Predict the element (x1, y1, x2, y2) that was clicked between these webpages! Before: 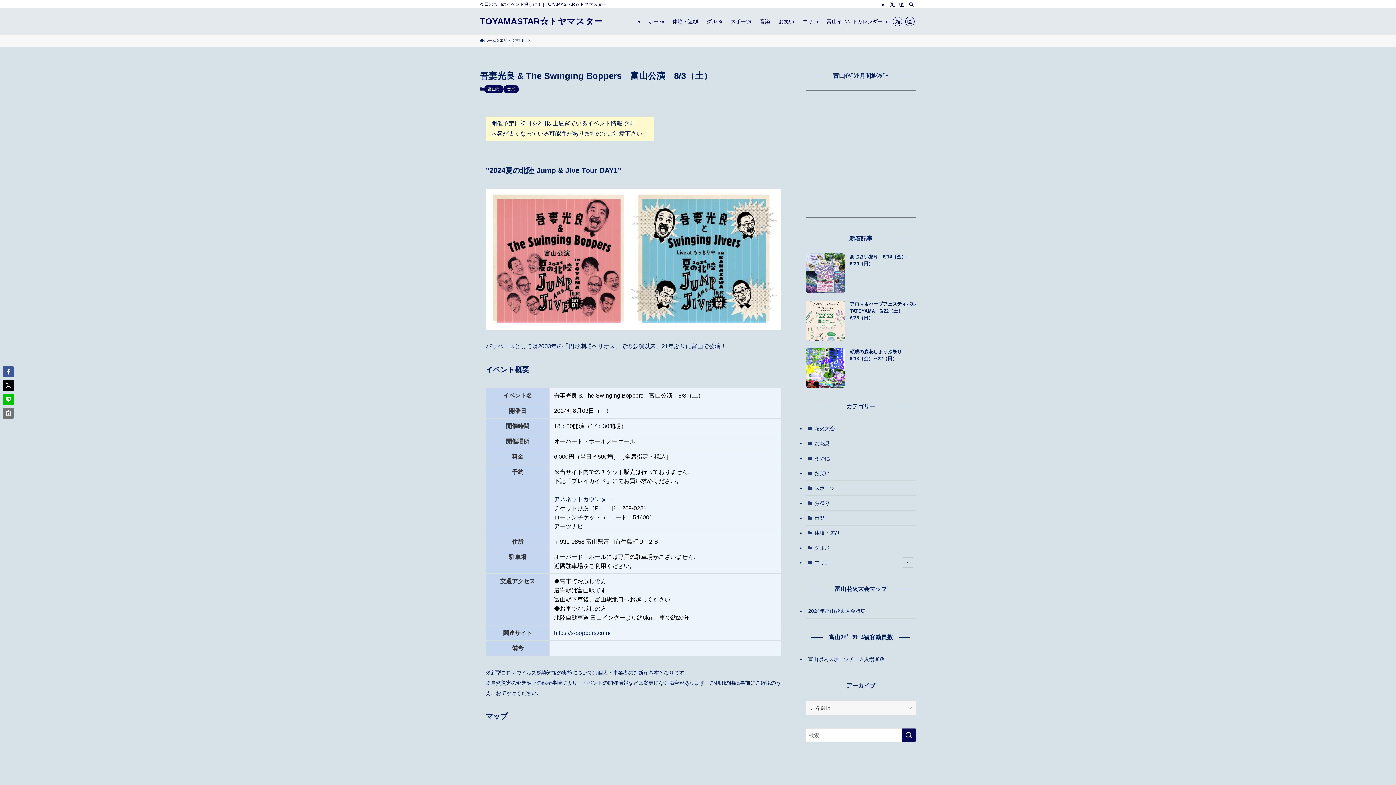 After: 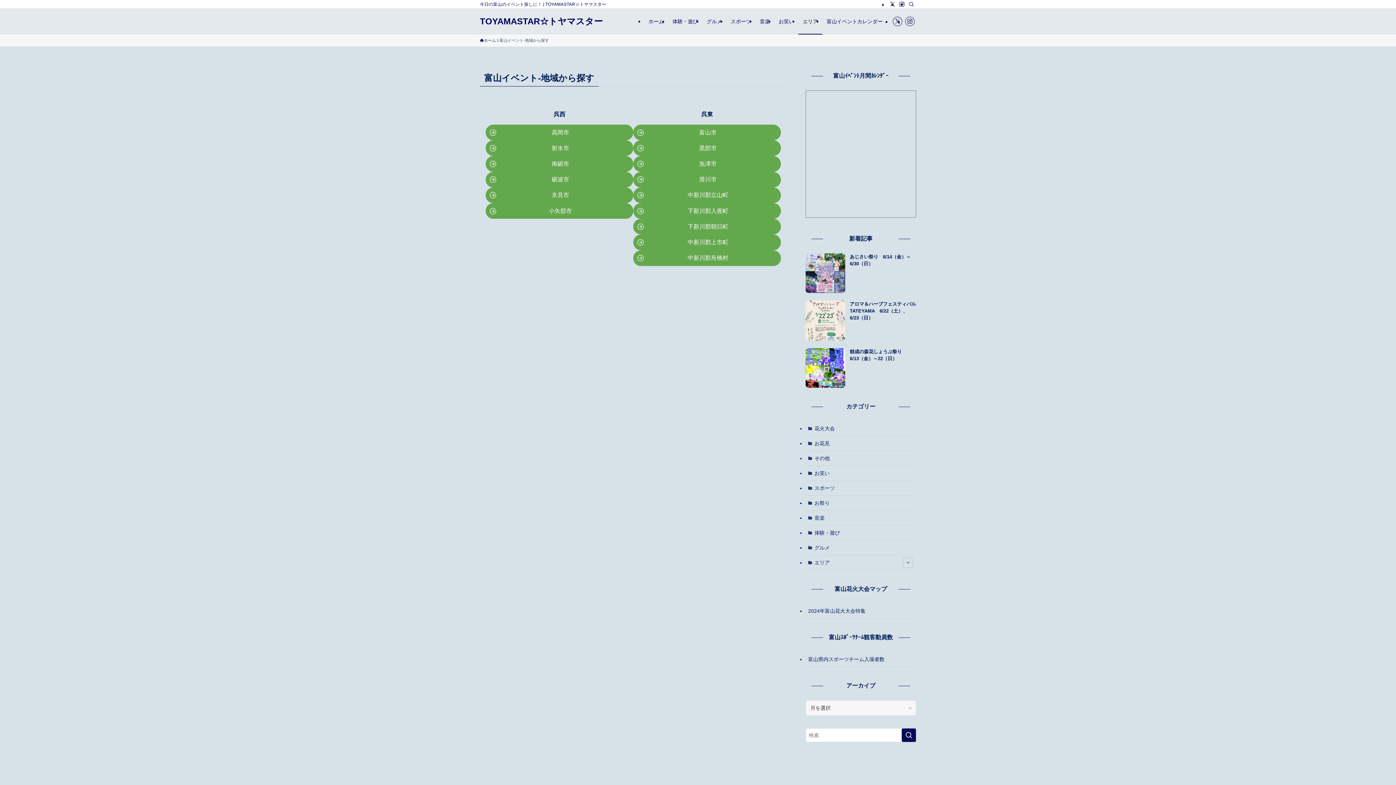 Action: bbox: (798, 8, 822, 34) label: エリア